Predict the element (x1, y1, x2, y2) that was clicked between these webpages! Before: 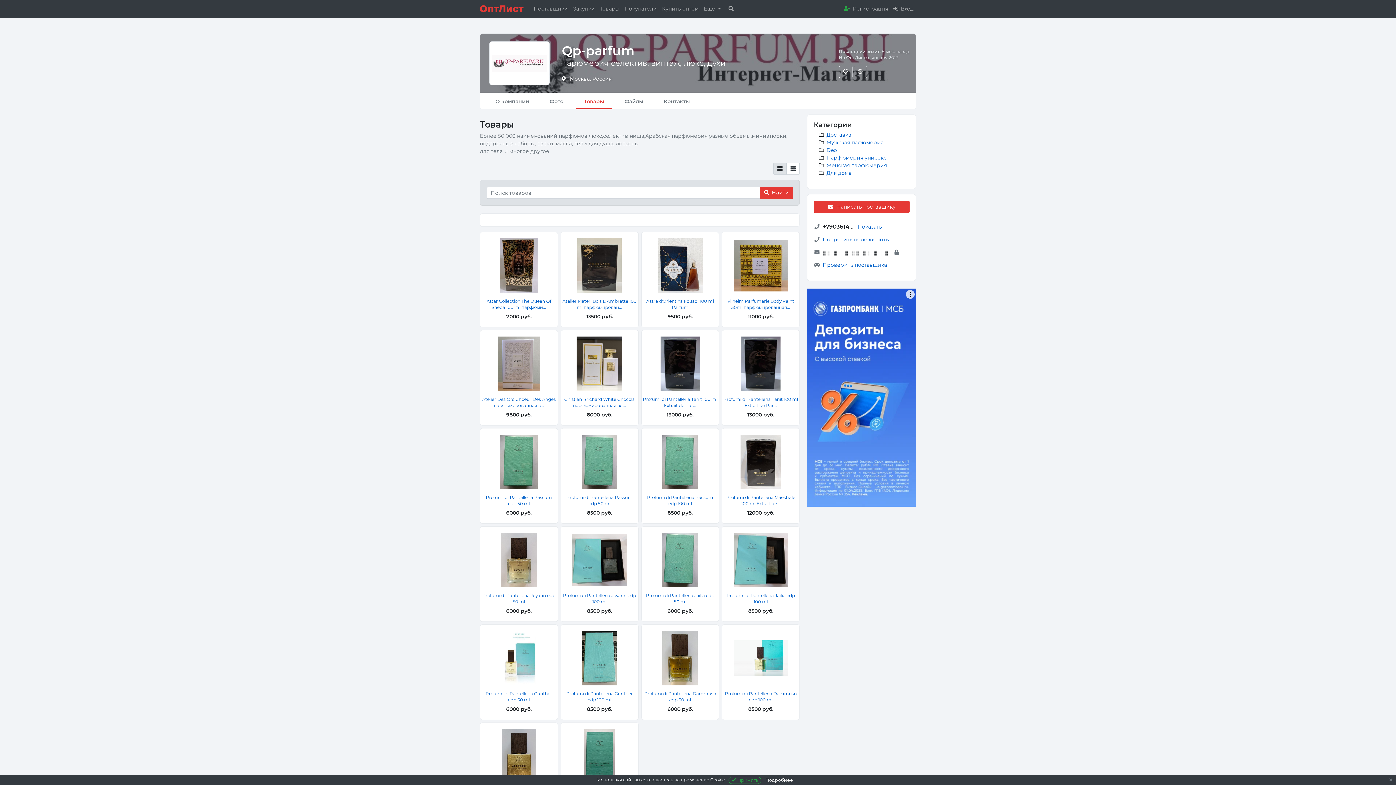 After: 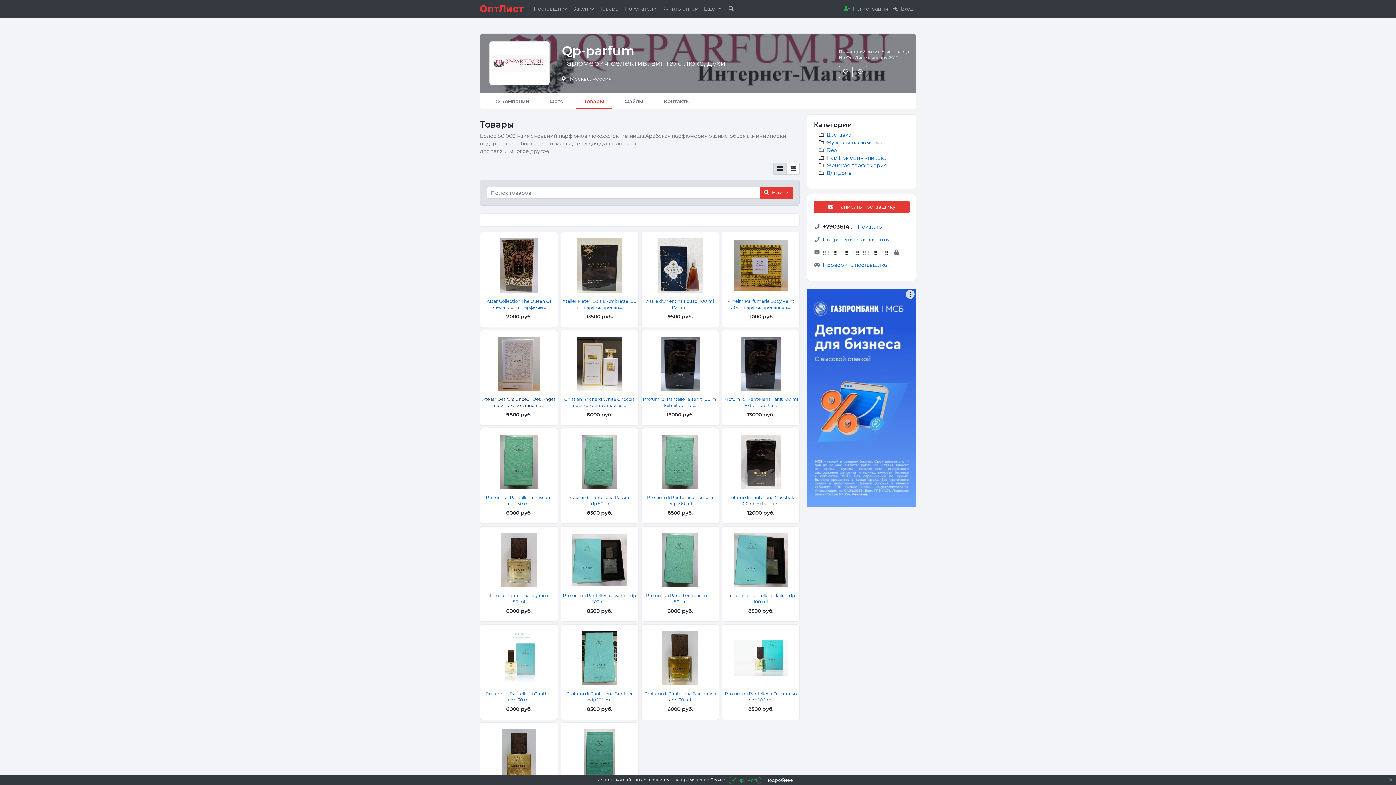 Action: bbox: (482, 396, 555, 408) label: Atelier Des Ors Choeur Des Anges парфюмированная в...